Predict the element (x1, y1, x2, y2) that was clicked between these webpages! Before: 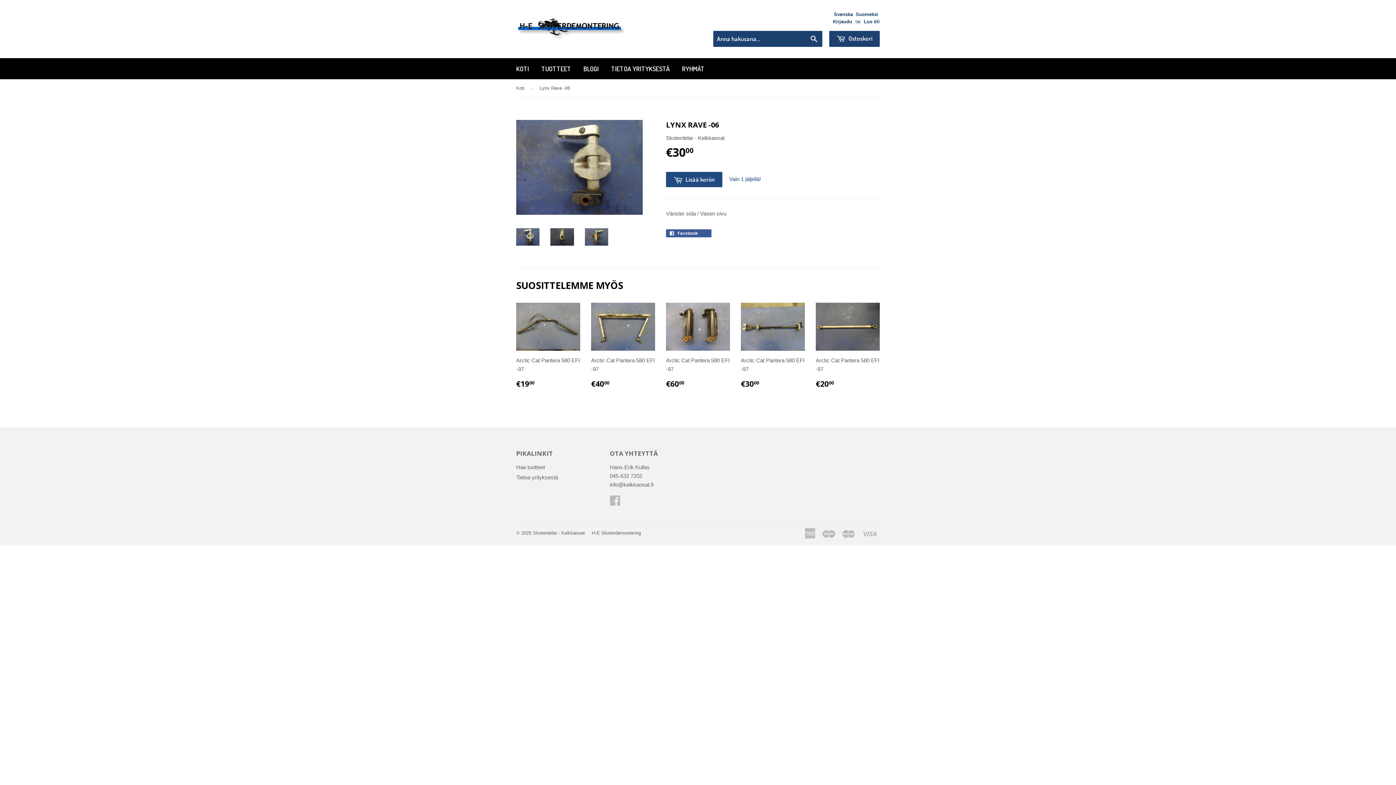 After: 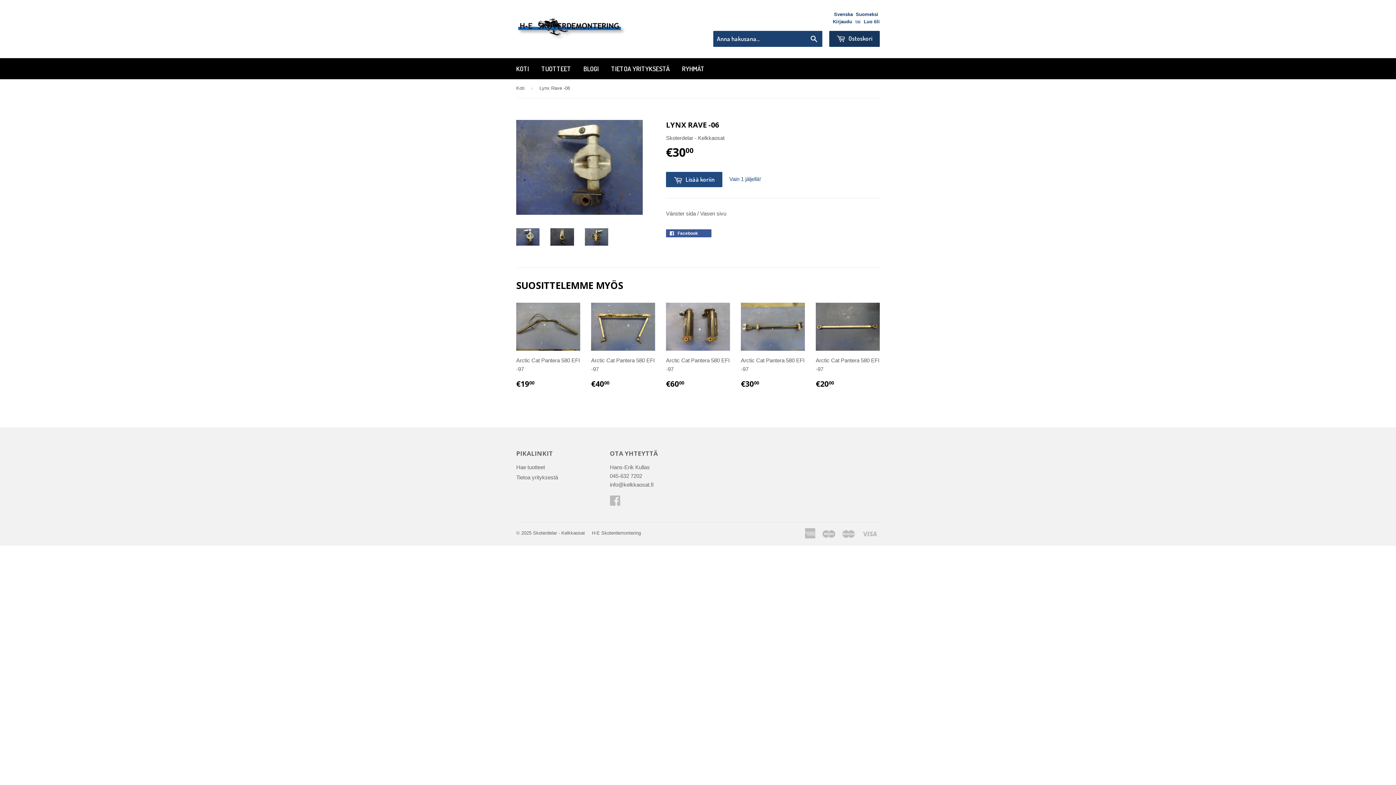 Action: bbox: (829, 30, 880, 46) label:  Ostoskori